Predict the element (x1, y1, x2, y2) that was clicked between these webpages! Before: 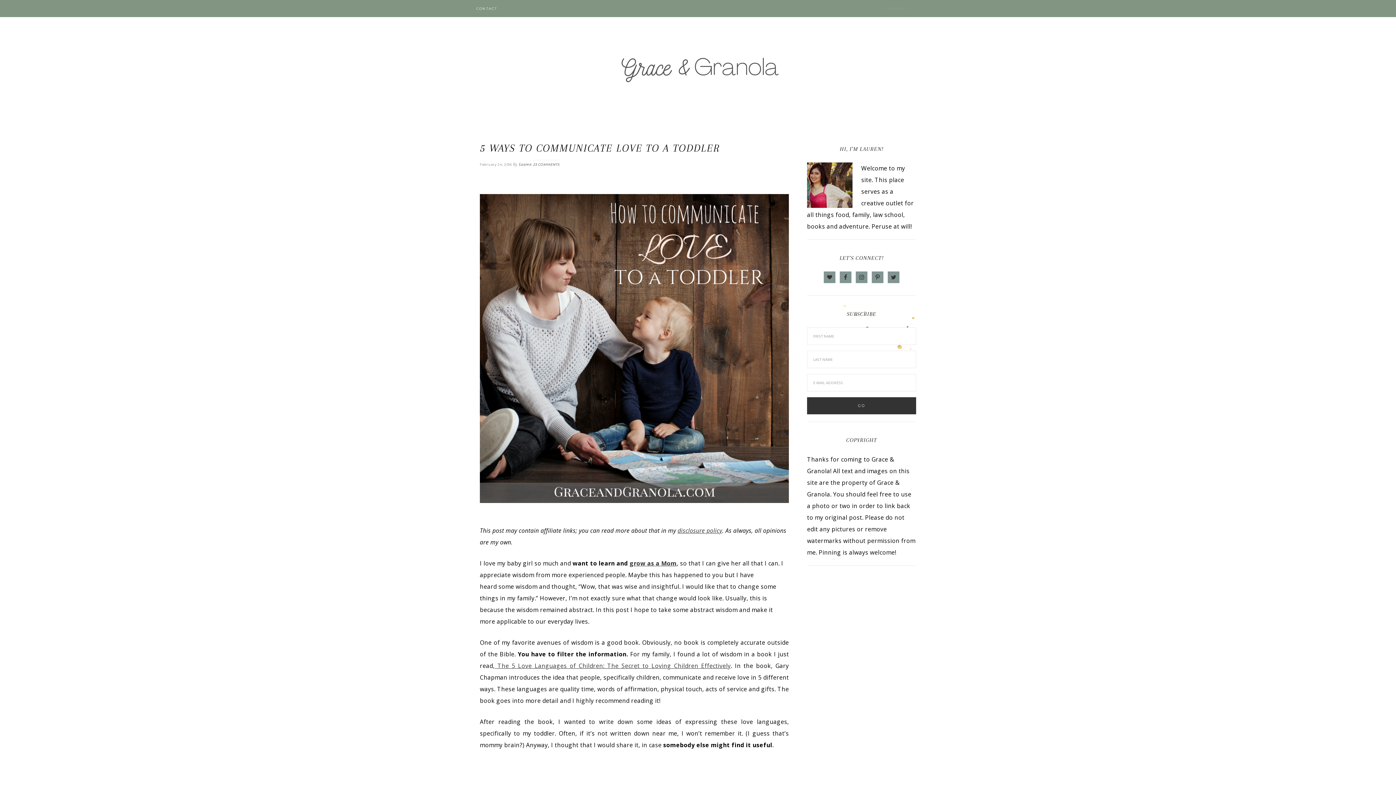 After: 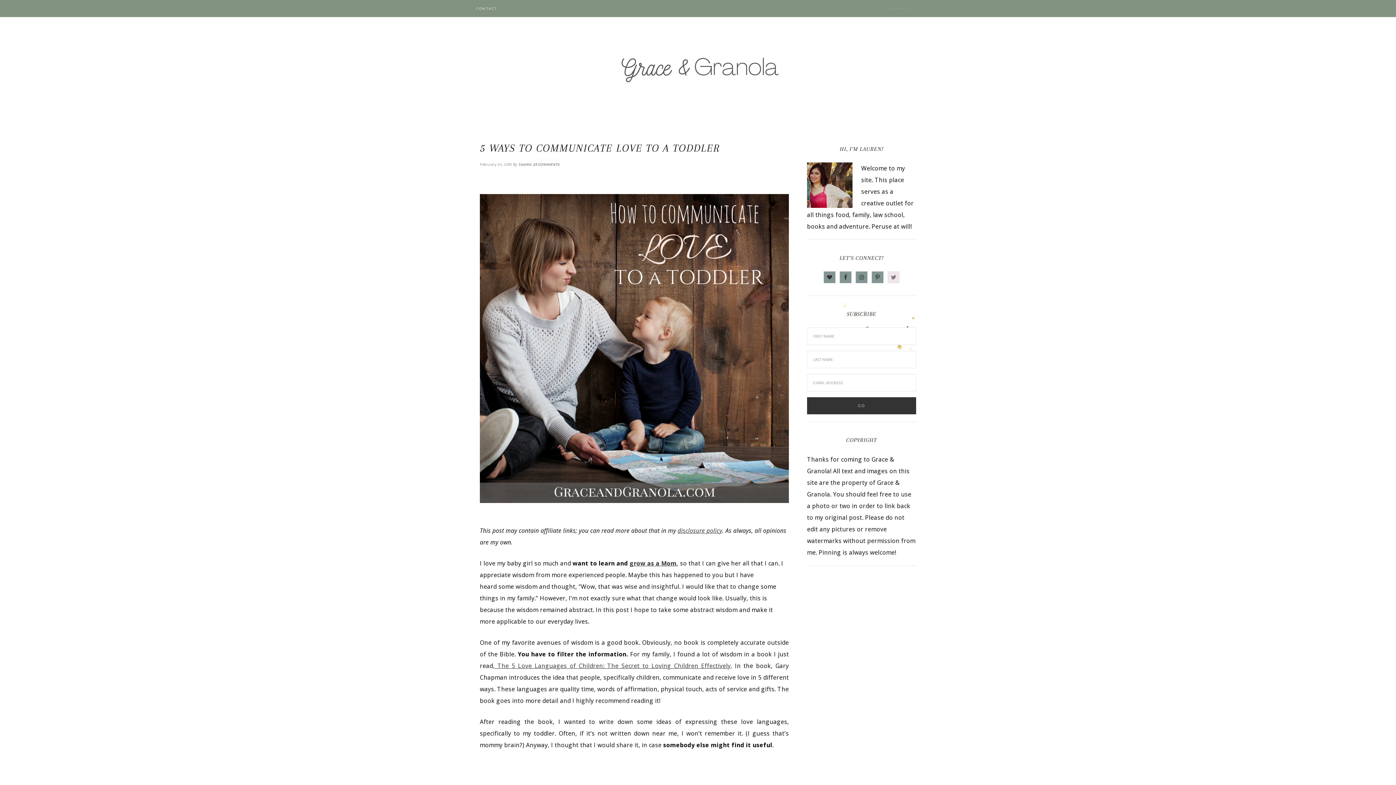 Action: bbox: (888, 271, 899, 283)